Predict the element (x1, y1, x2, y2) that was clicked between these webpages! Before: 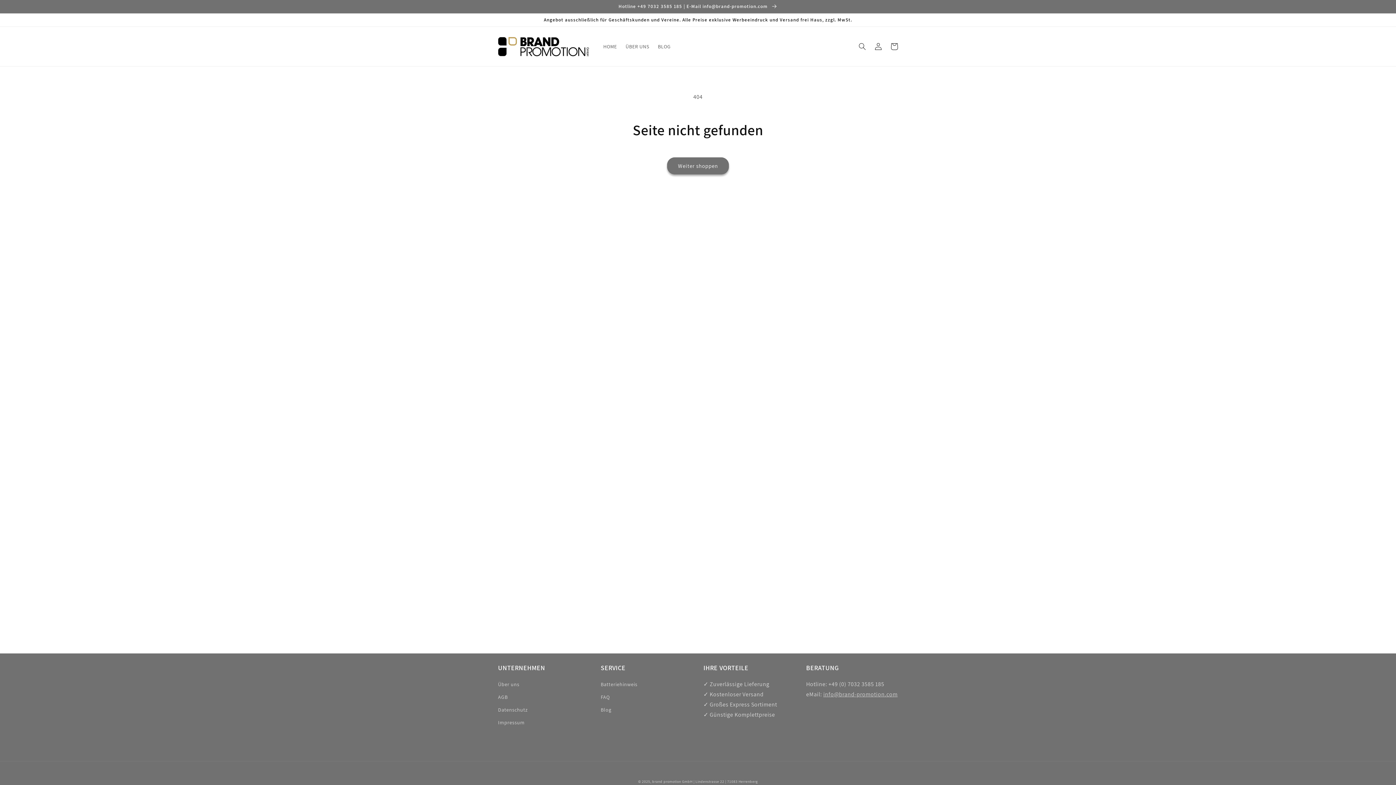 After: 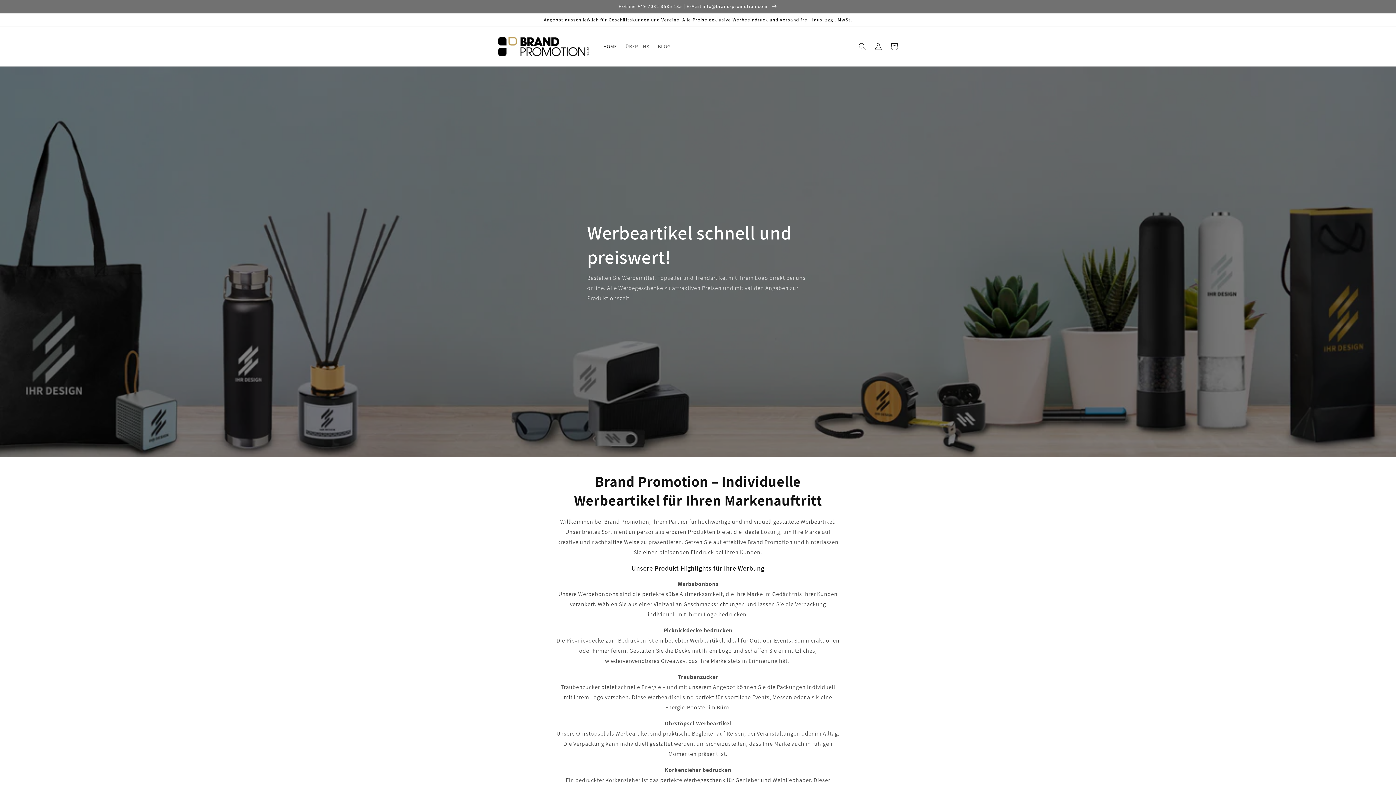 Action: bbox: (652, 779, 692, 784) label: brand promotion GmbH